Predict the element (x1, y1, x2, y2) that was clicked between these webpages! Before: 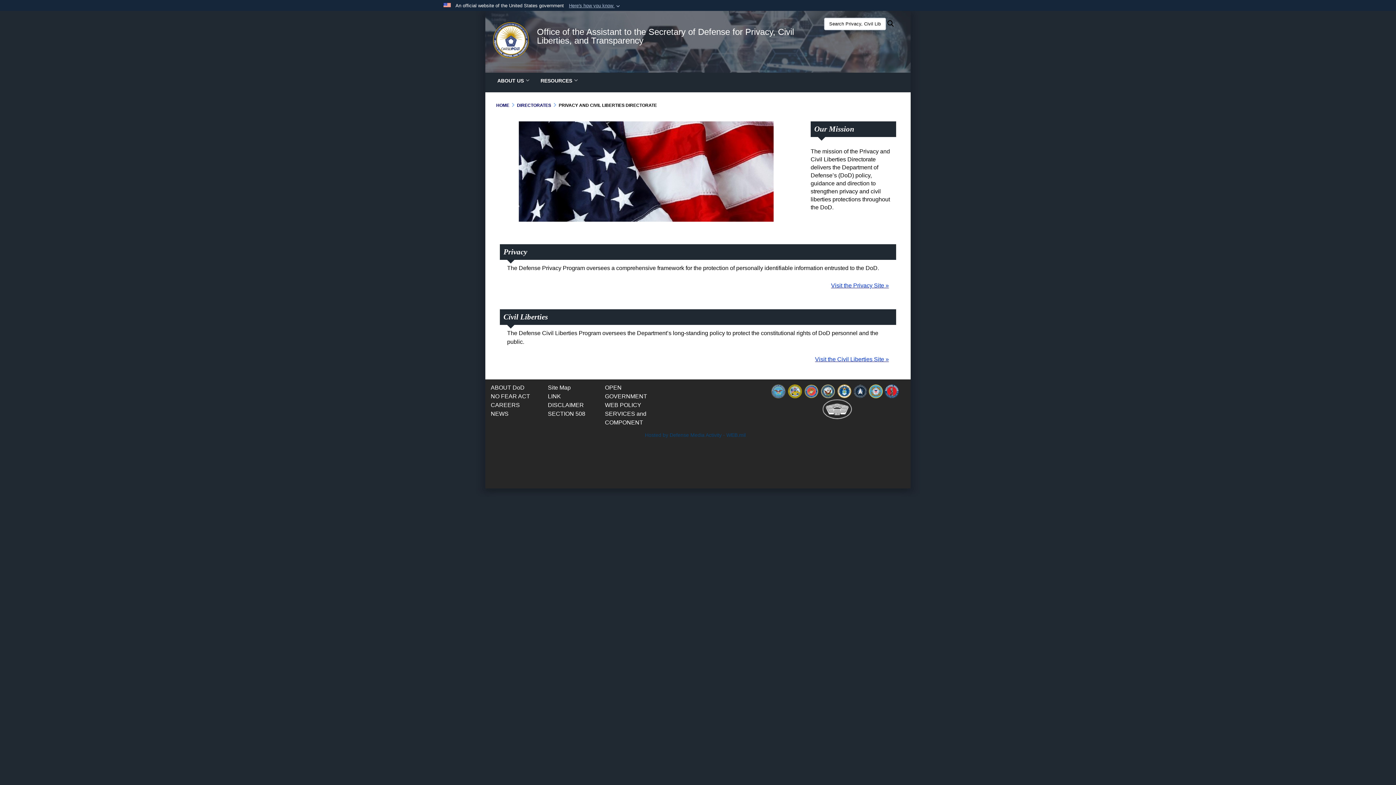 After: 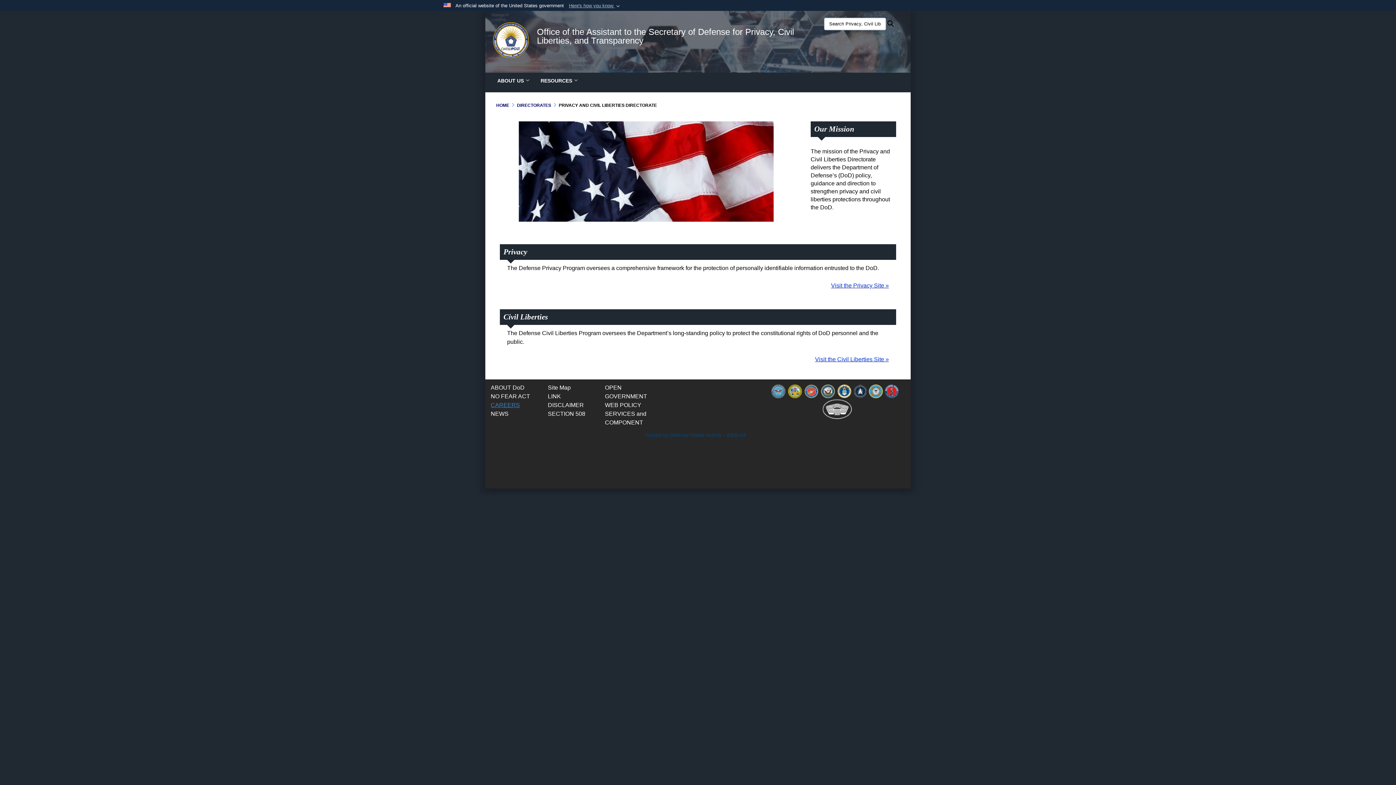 Action: bbox: (490, 401, 520, 408) label:  opens in a new window